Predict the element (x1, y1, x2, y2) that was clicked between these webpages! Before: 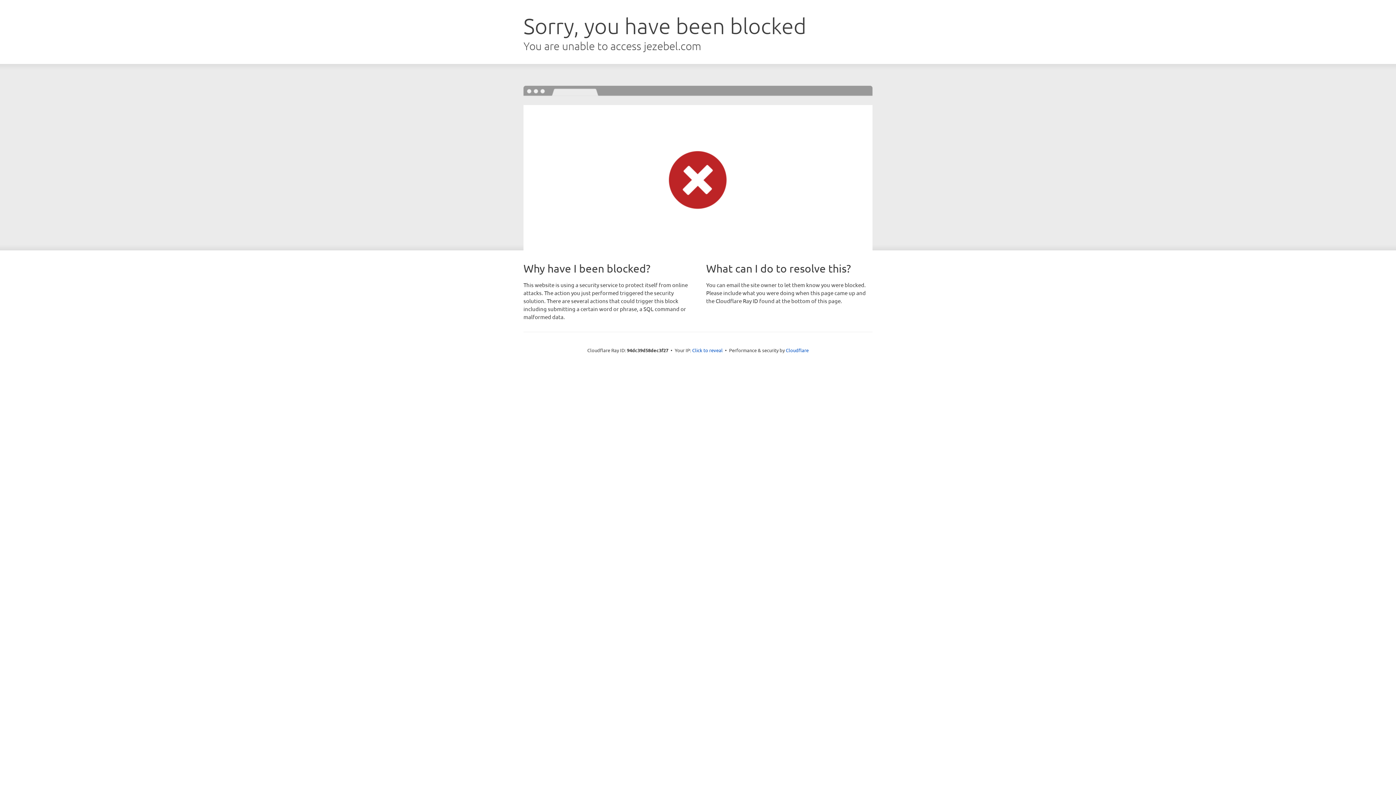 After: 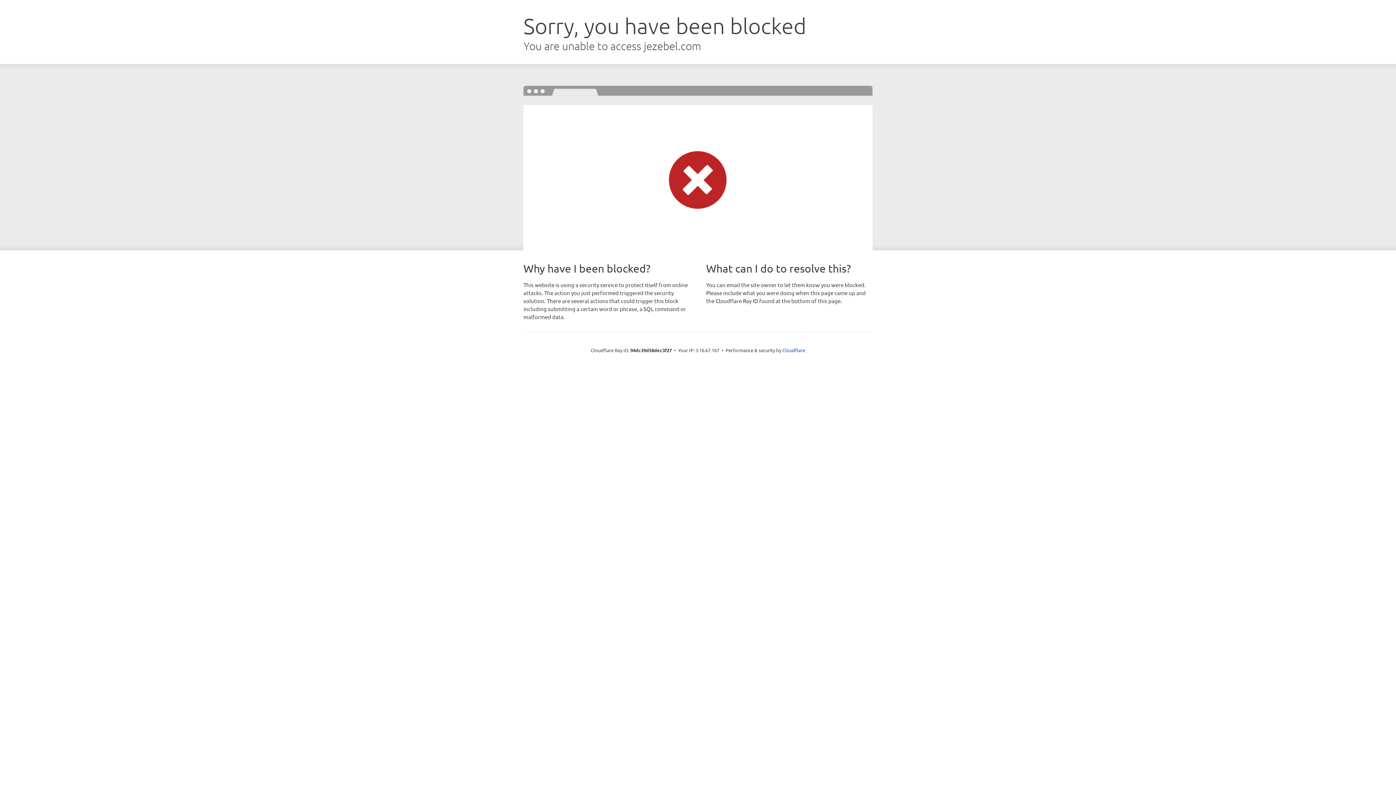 Action: label: Click to reveal bbox: (692, 346, 722, 353)